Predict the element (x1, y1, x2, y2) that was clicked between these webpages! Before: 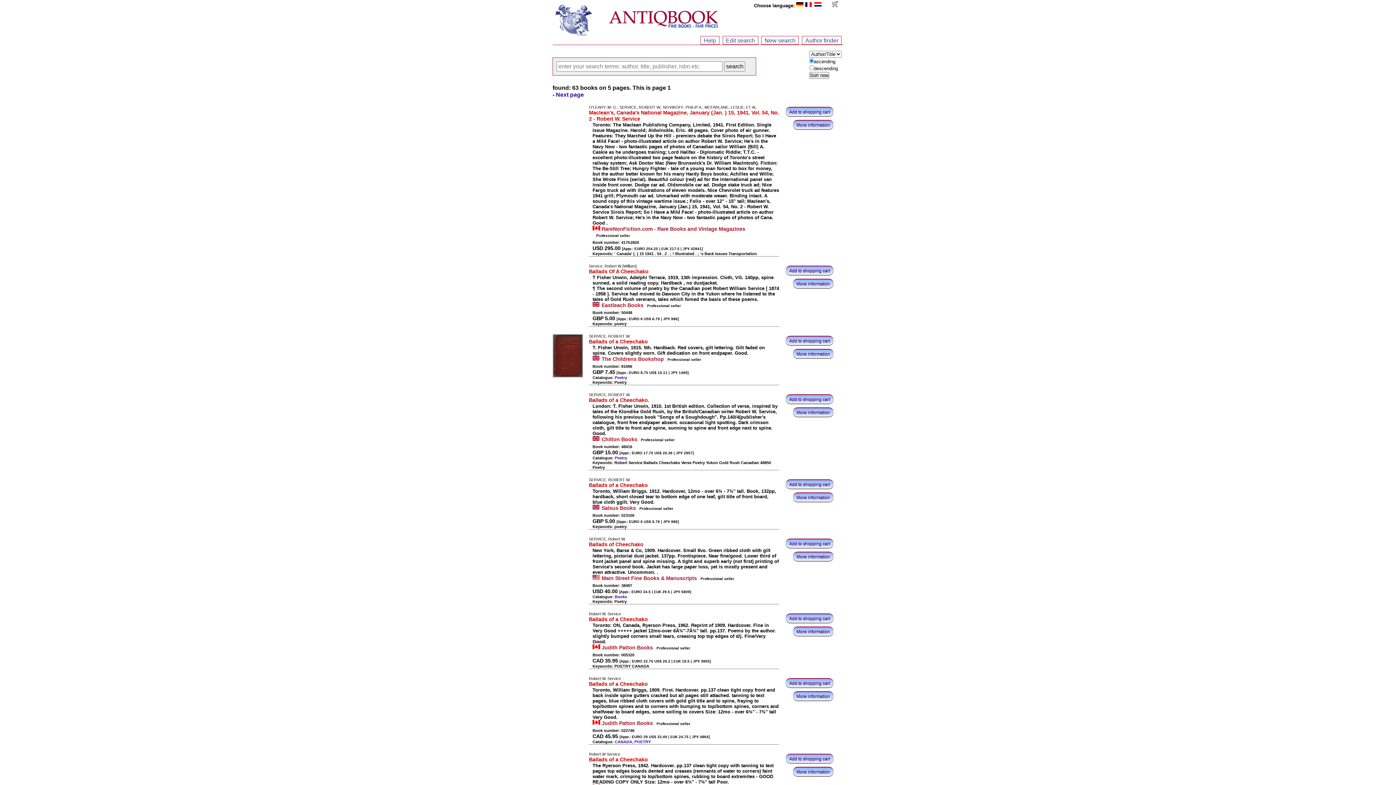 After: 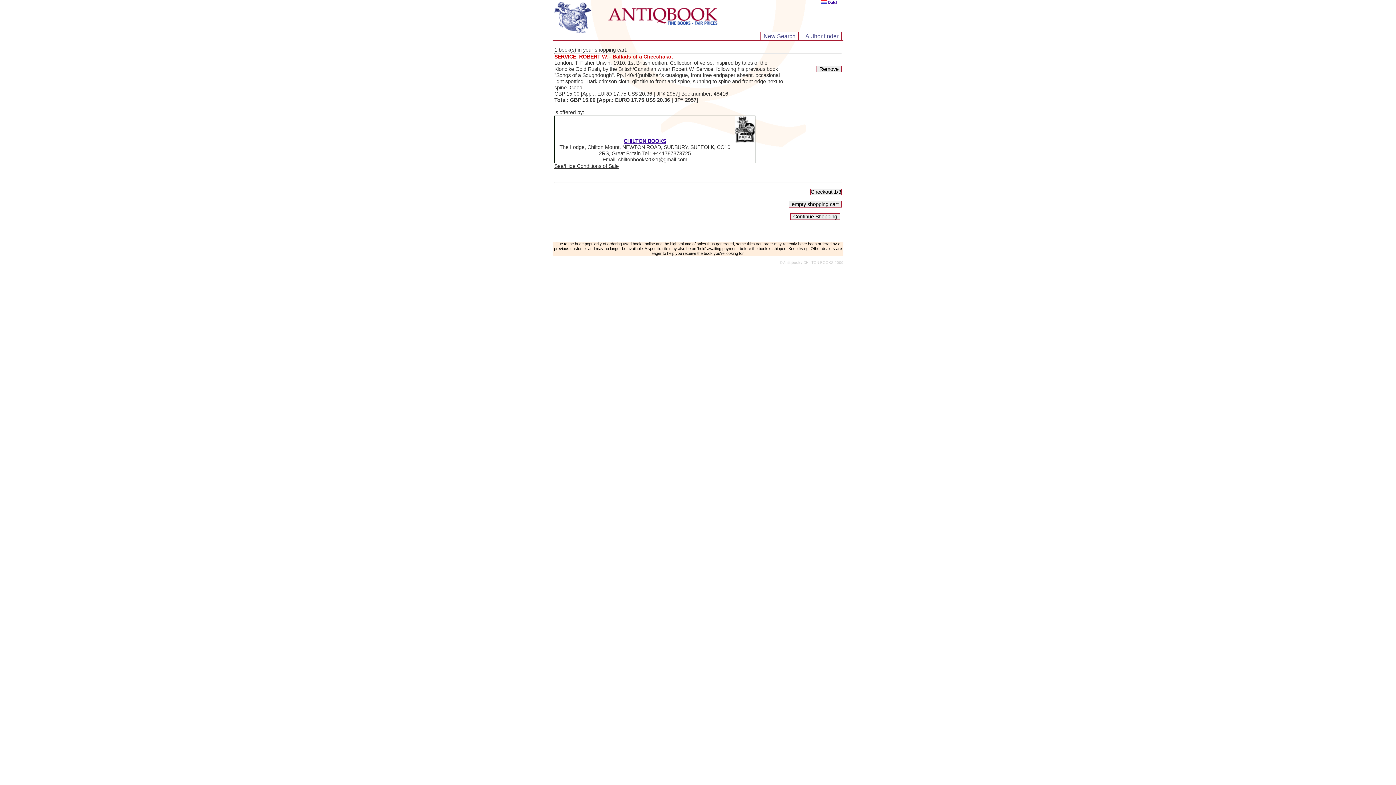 Action: bbox: (785, 394, 833, 404) label: Add to shopping cart